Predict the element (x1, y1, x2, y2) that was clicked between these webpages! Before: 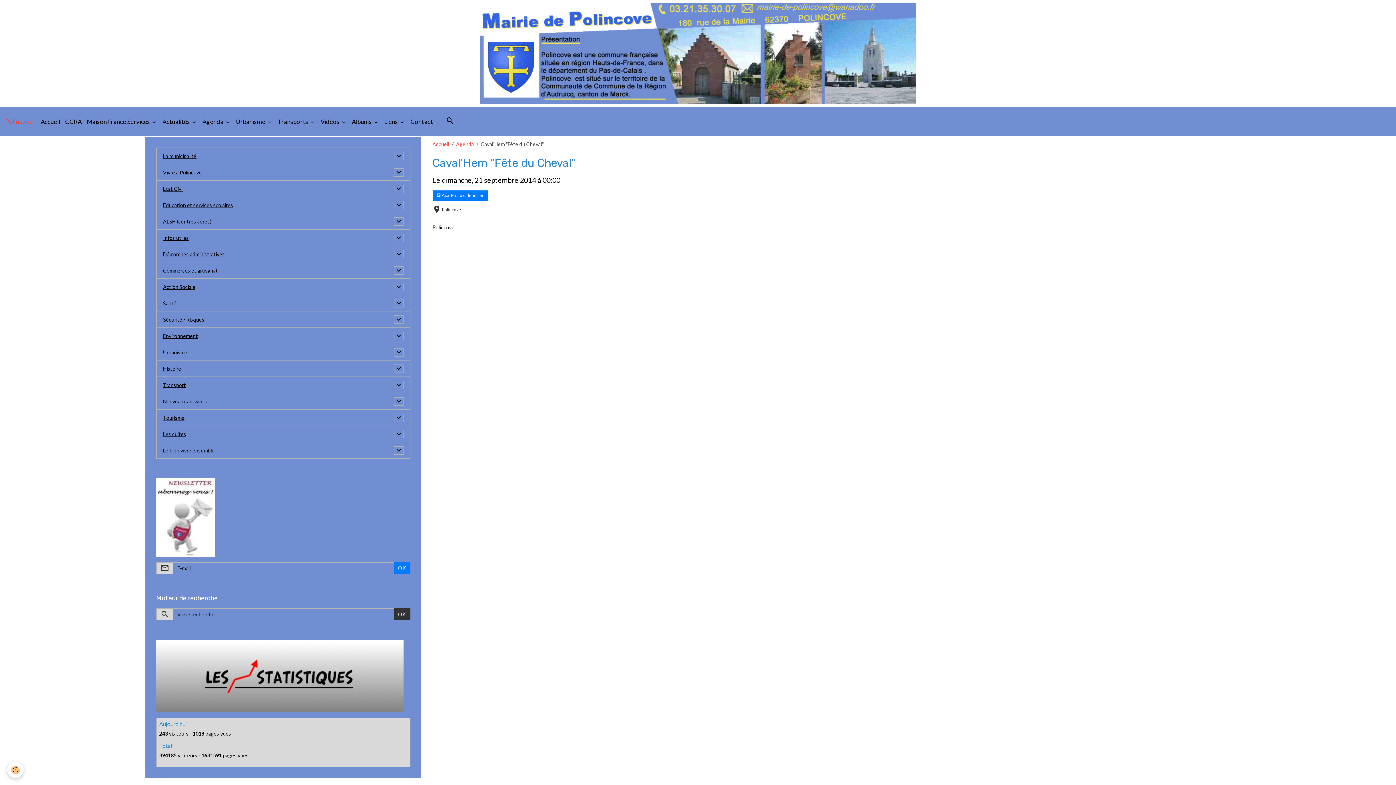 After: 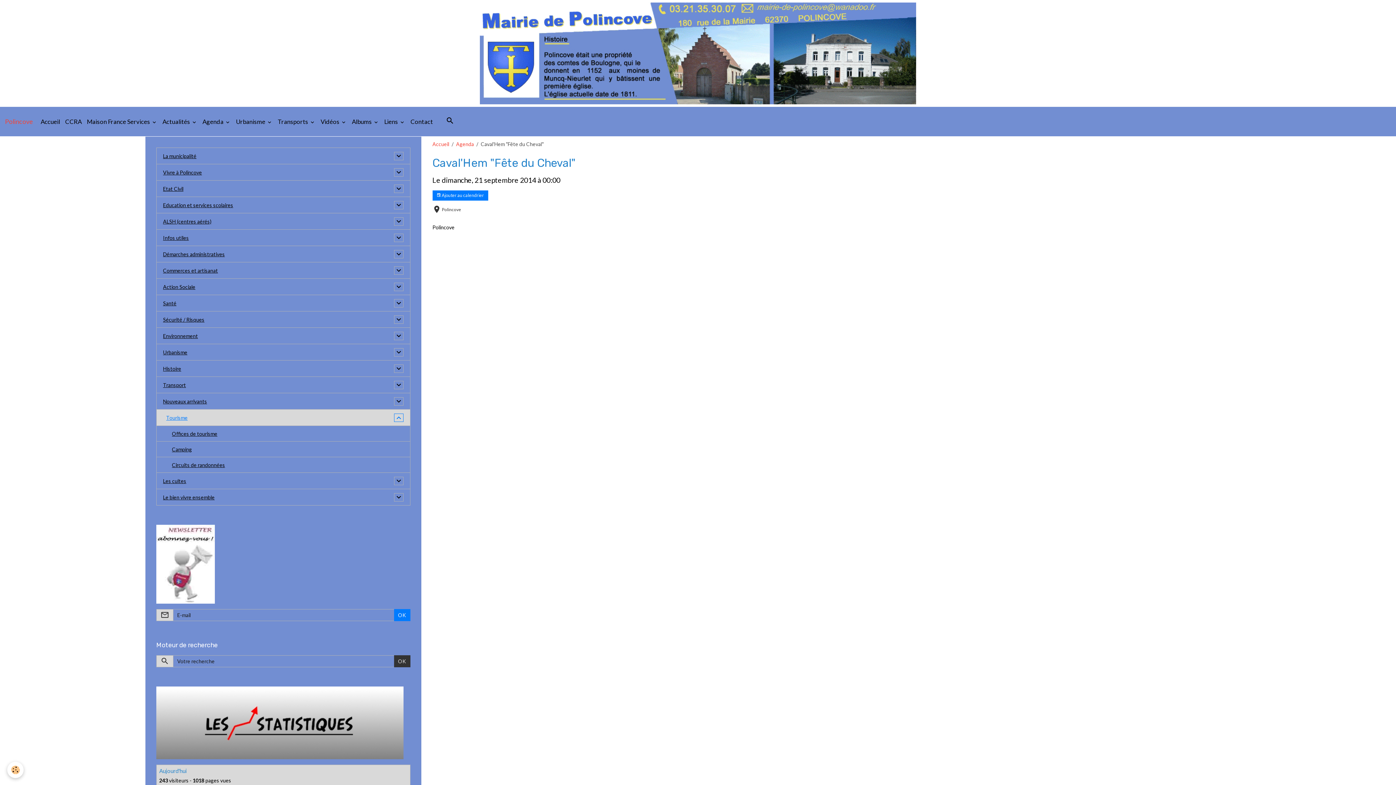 Action: bbox: (394, 413, 403, 422)